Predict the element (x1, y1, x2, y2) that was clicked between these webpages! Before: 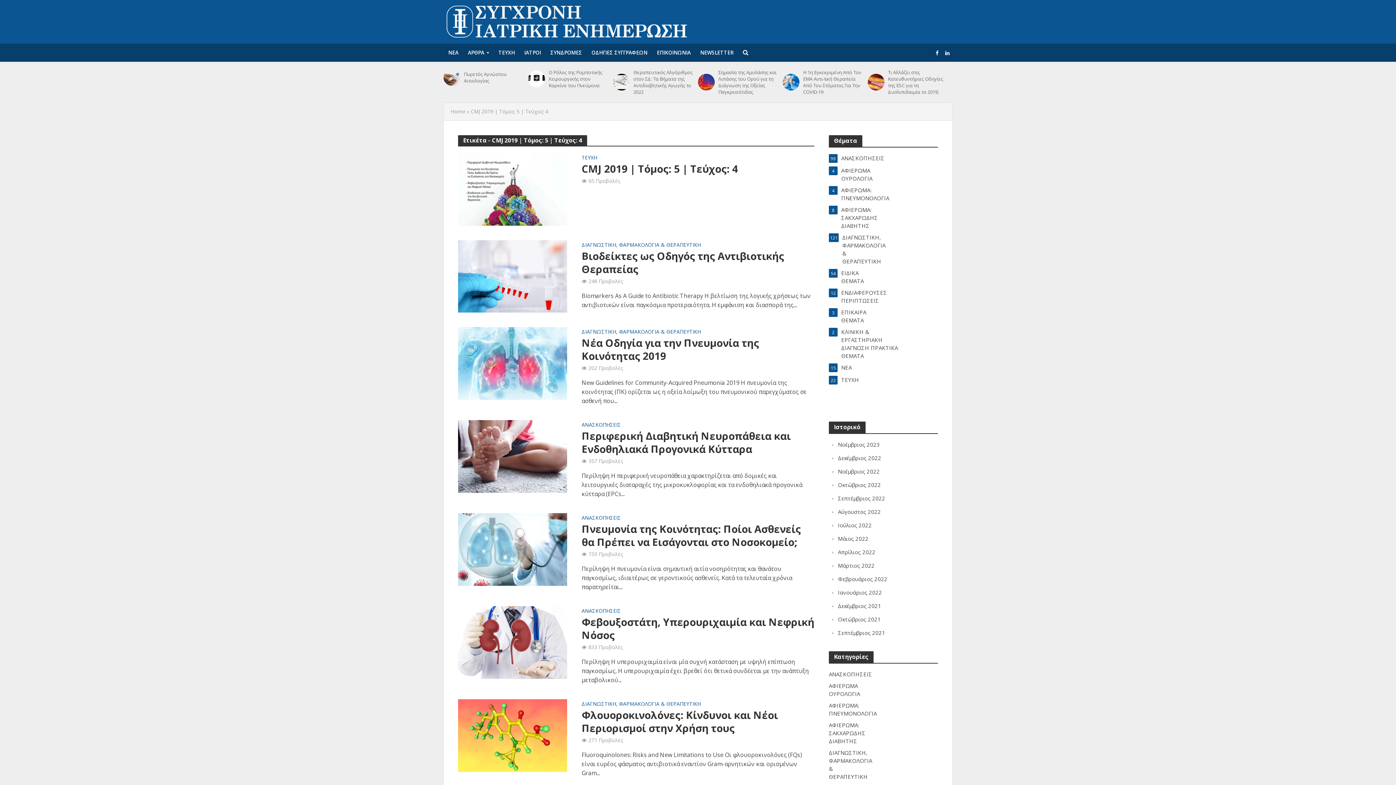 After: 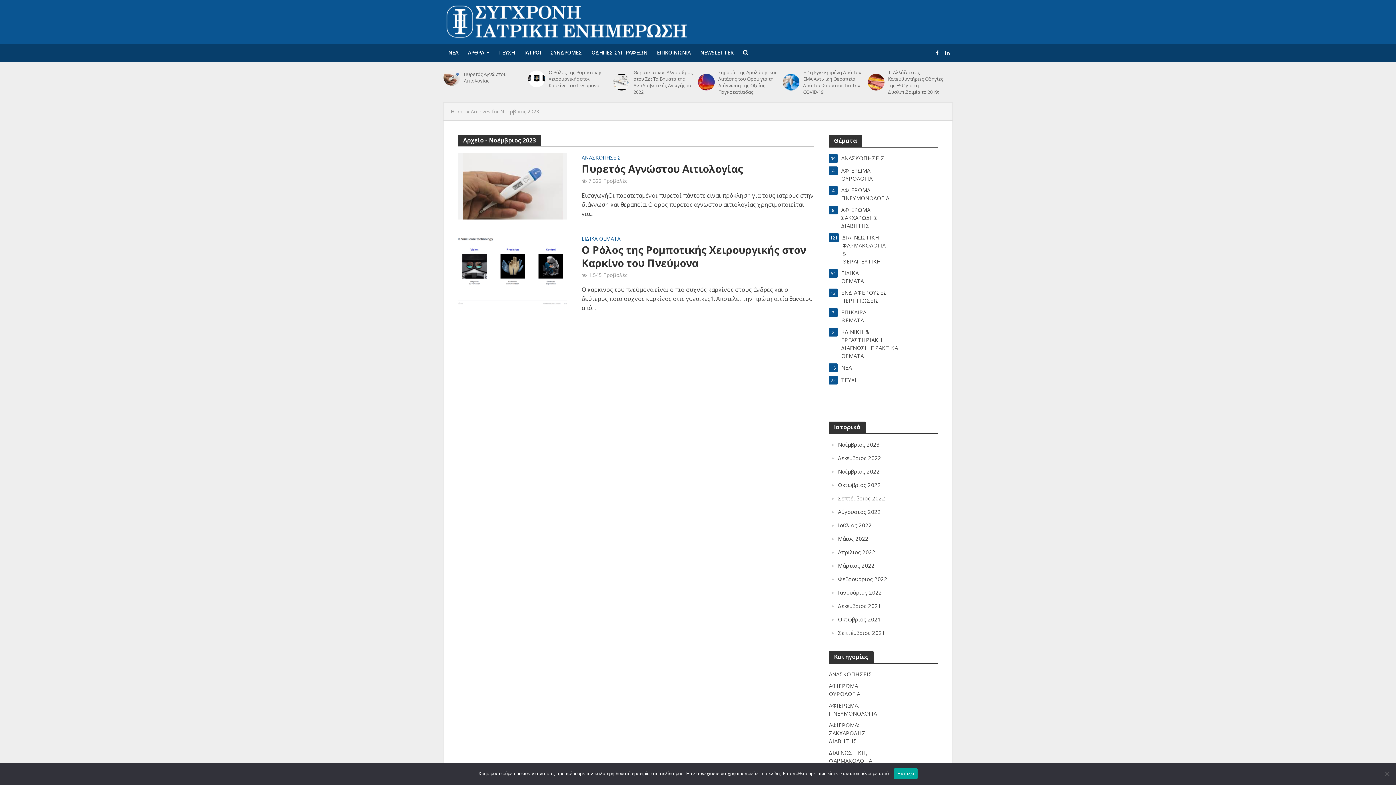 Action: bbox: (838, 441, 880, 448) label: Νοέμβριος 2023